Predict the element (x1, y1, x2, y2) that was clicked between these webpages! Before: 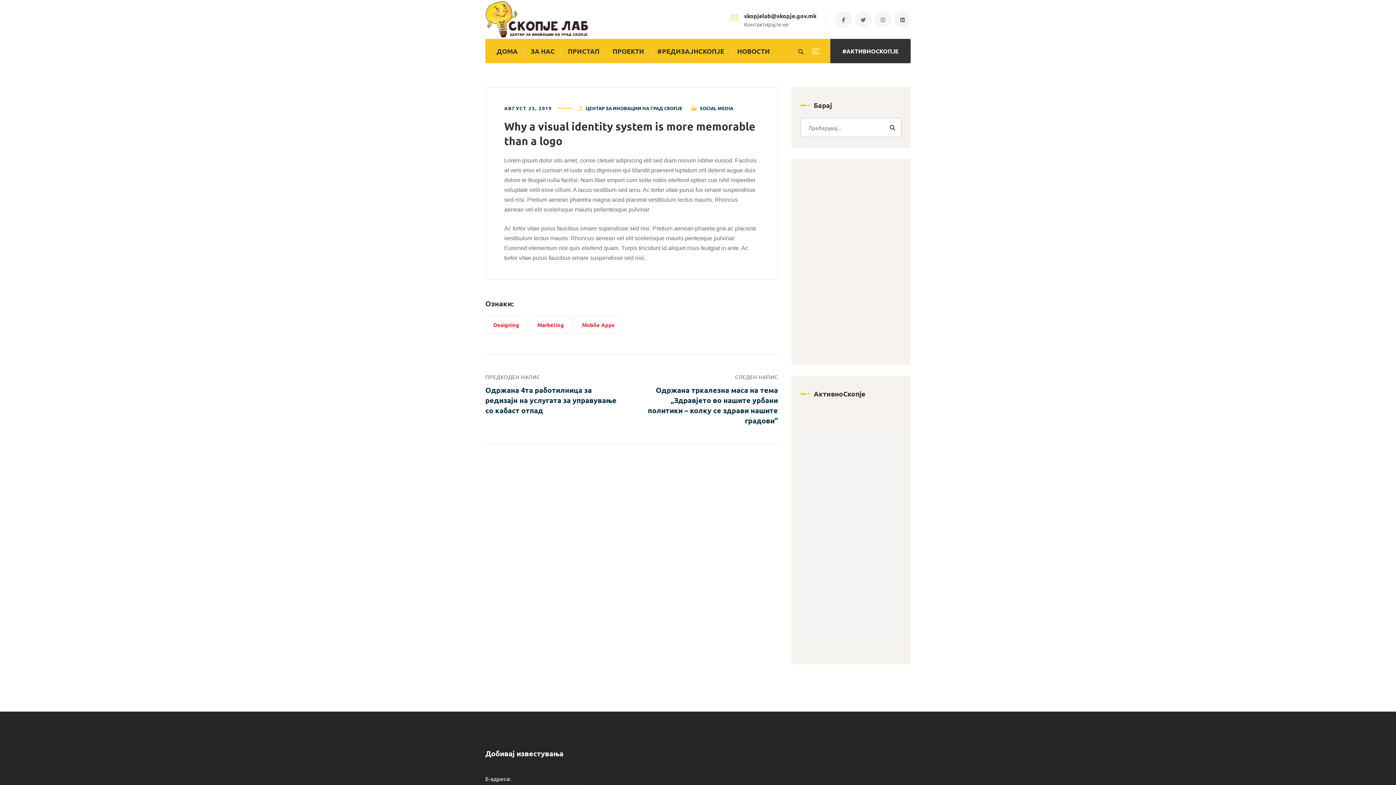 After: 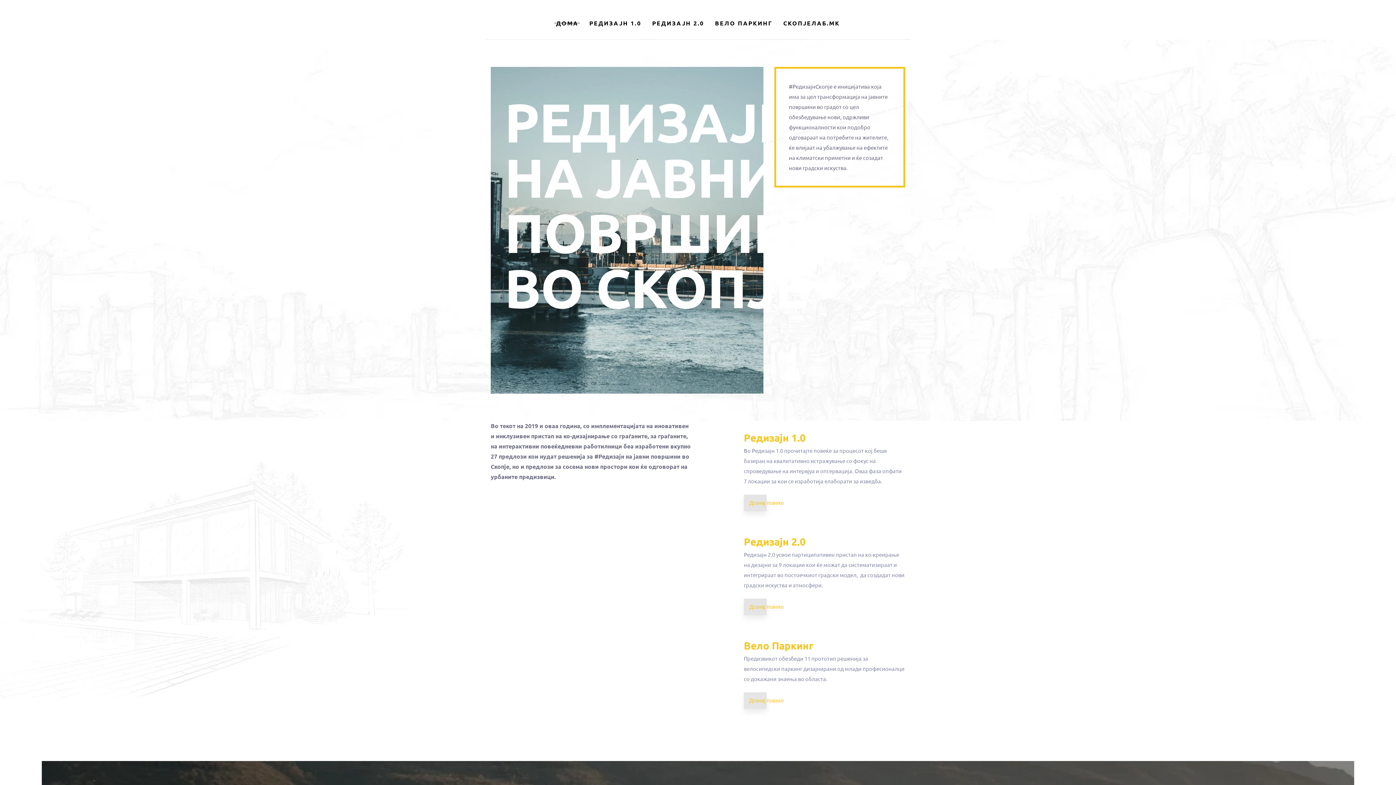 Action: bbox: (657, 38, 724, 63) label: #РЕДИЗАЈНСКОПЈЕ